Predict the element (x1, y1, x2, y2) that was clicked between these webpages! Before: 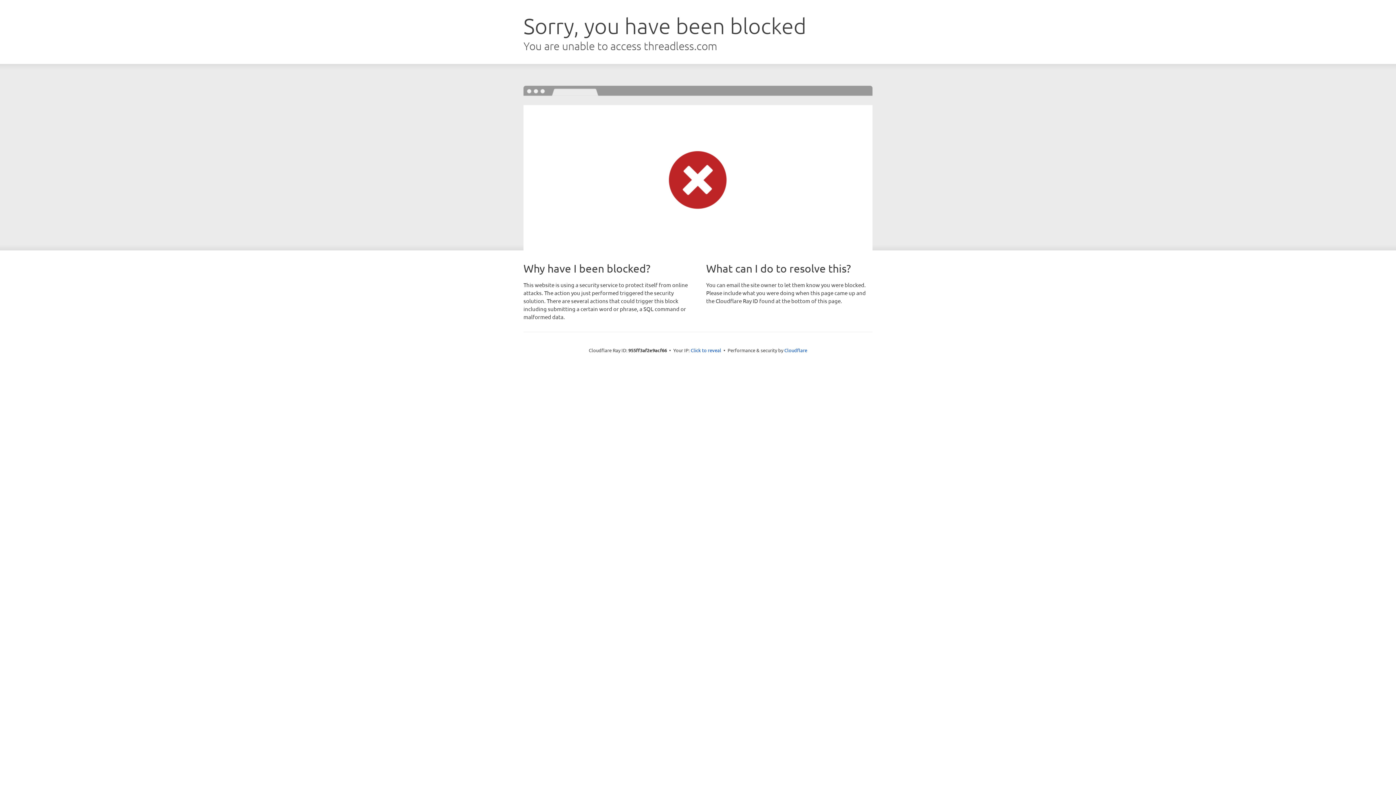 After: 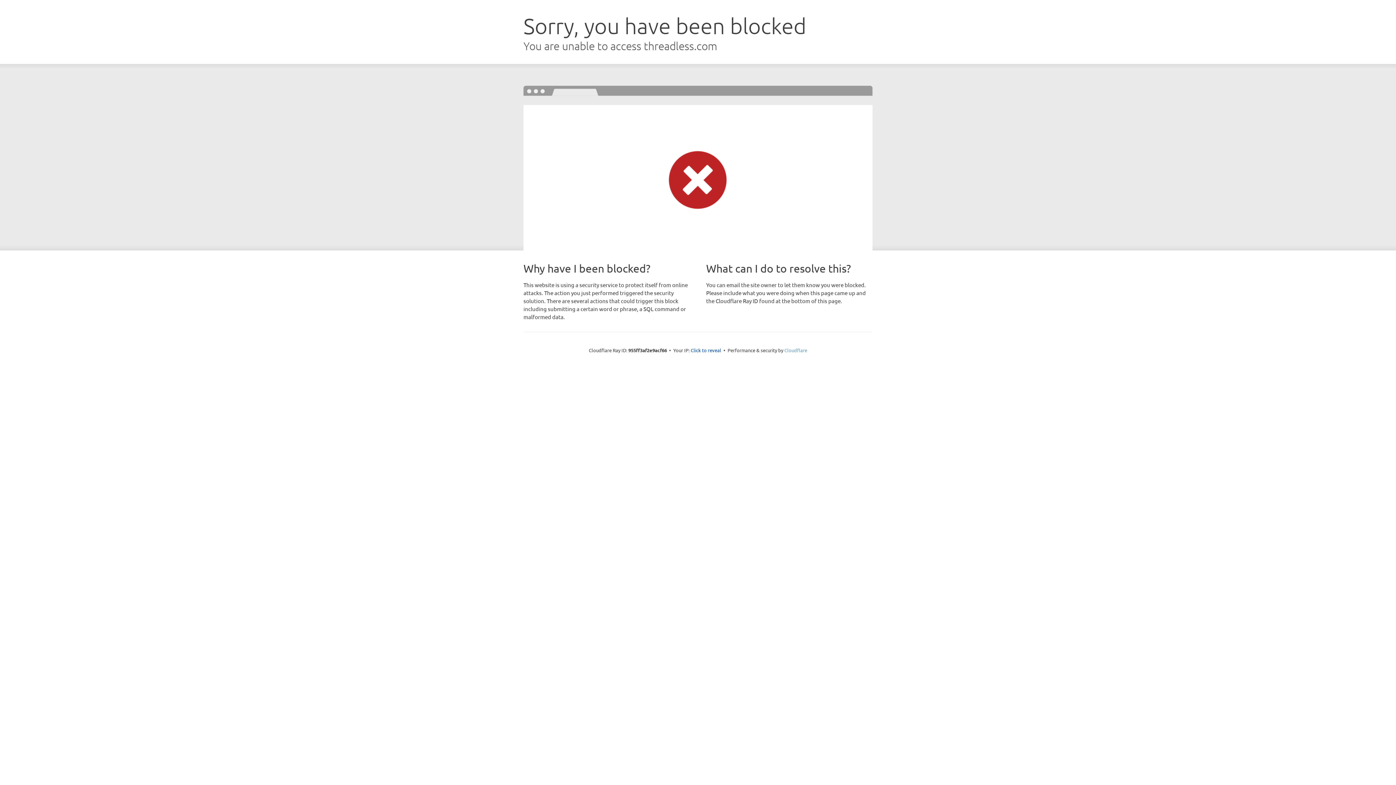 Action: bbox: (784, 347, 807, 353) label: Cloudflare